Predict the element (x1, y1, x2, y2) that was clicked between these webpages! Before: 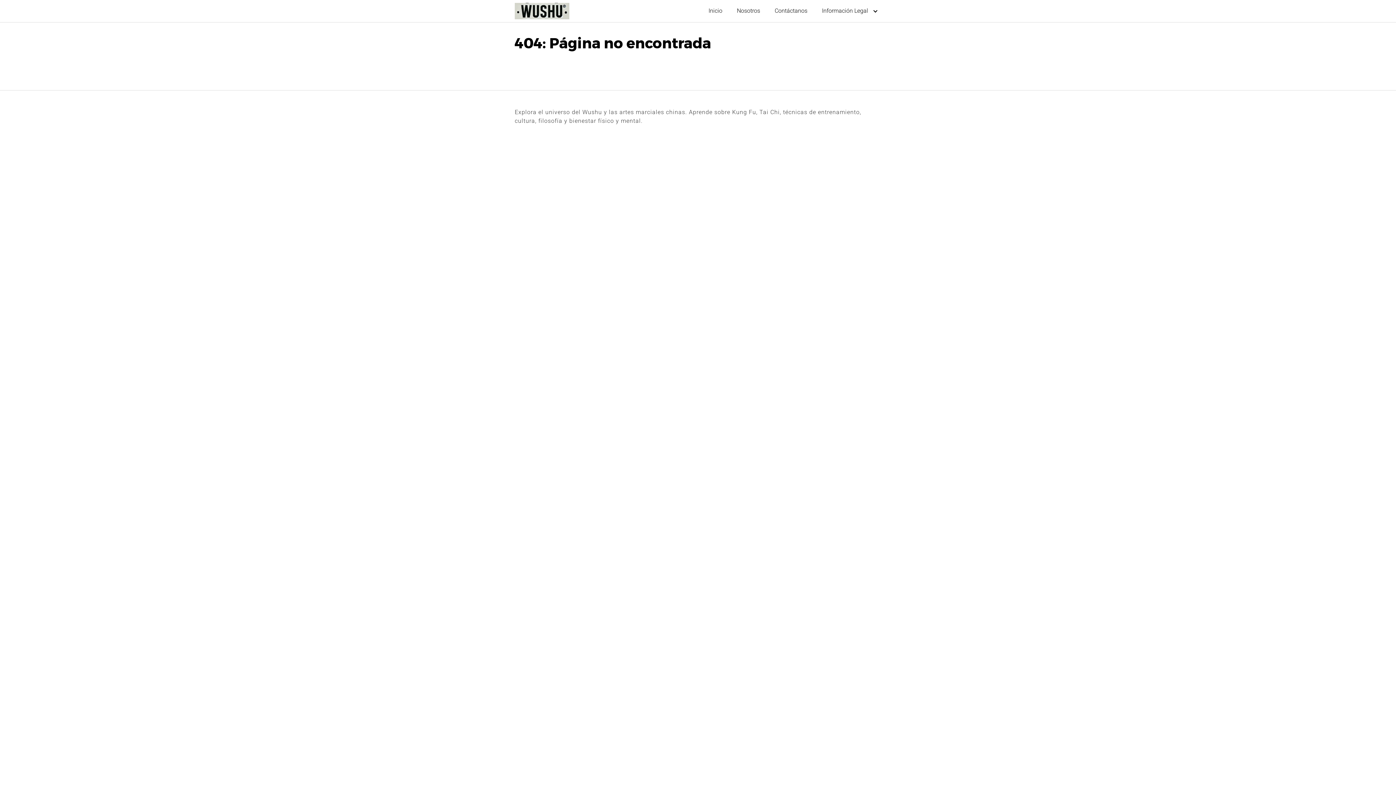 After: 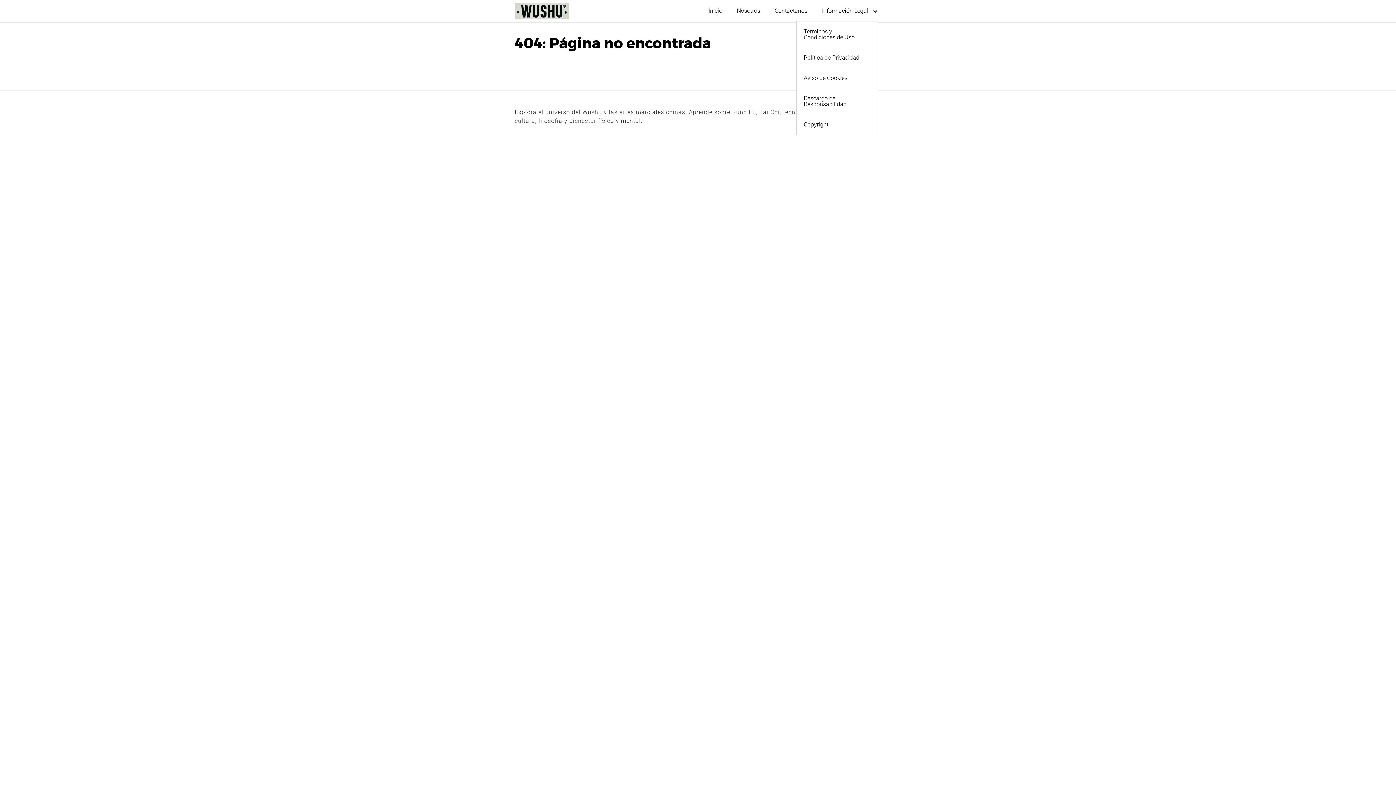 Action: label: Información Legal bbox: (814, 0, 881, 21)